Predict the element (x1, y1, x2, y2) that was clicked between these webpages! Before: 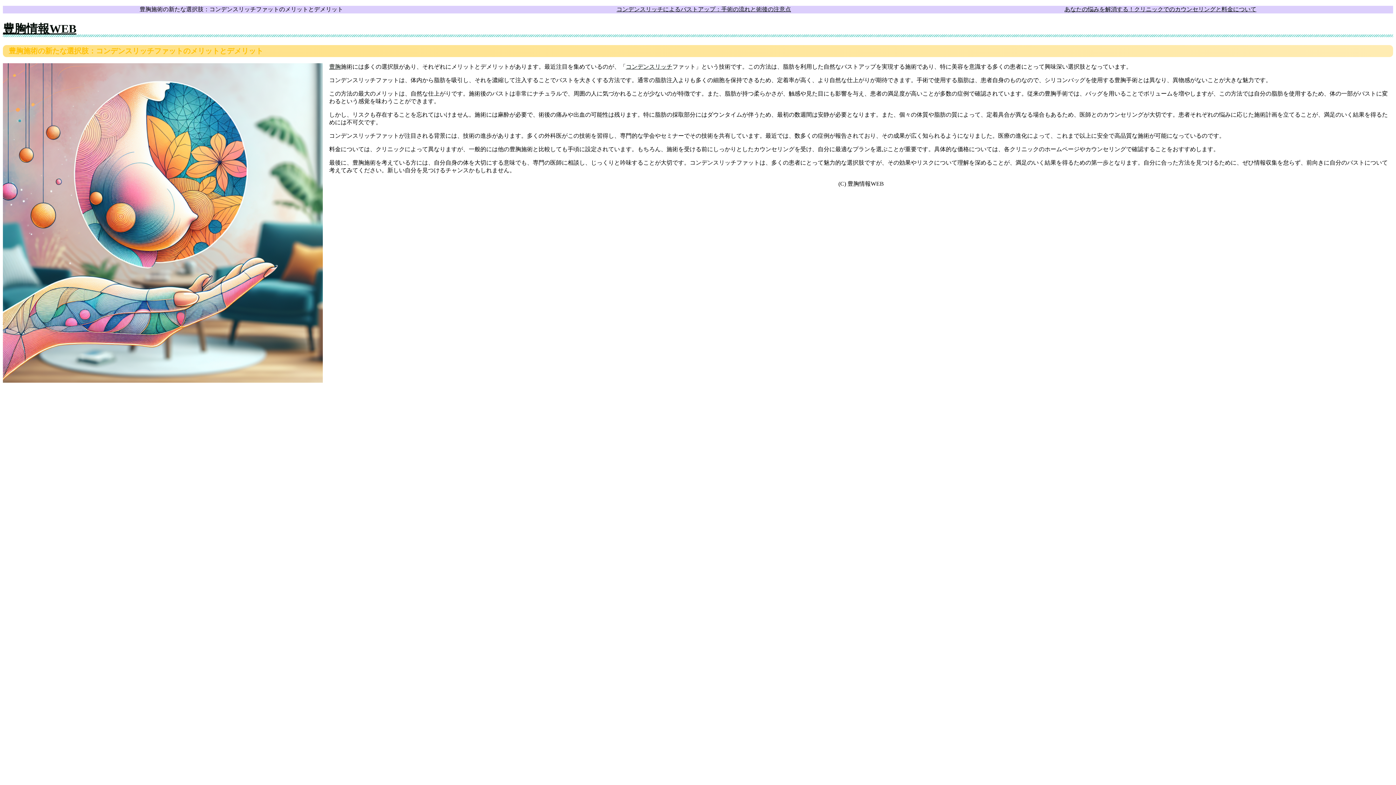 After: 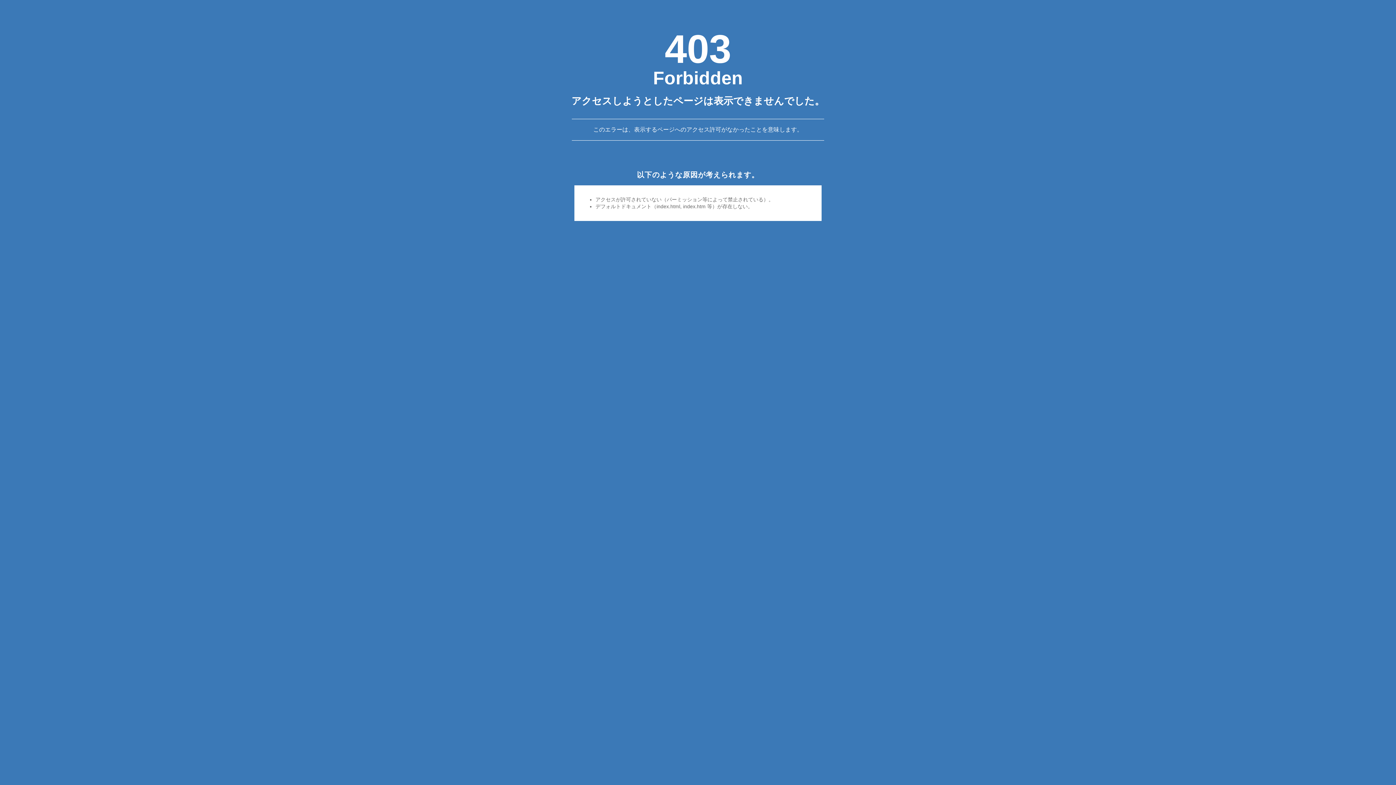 Action: bbox: (626, 63, 672, 69) label: コンデンスリッチ